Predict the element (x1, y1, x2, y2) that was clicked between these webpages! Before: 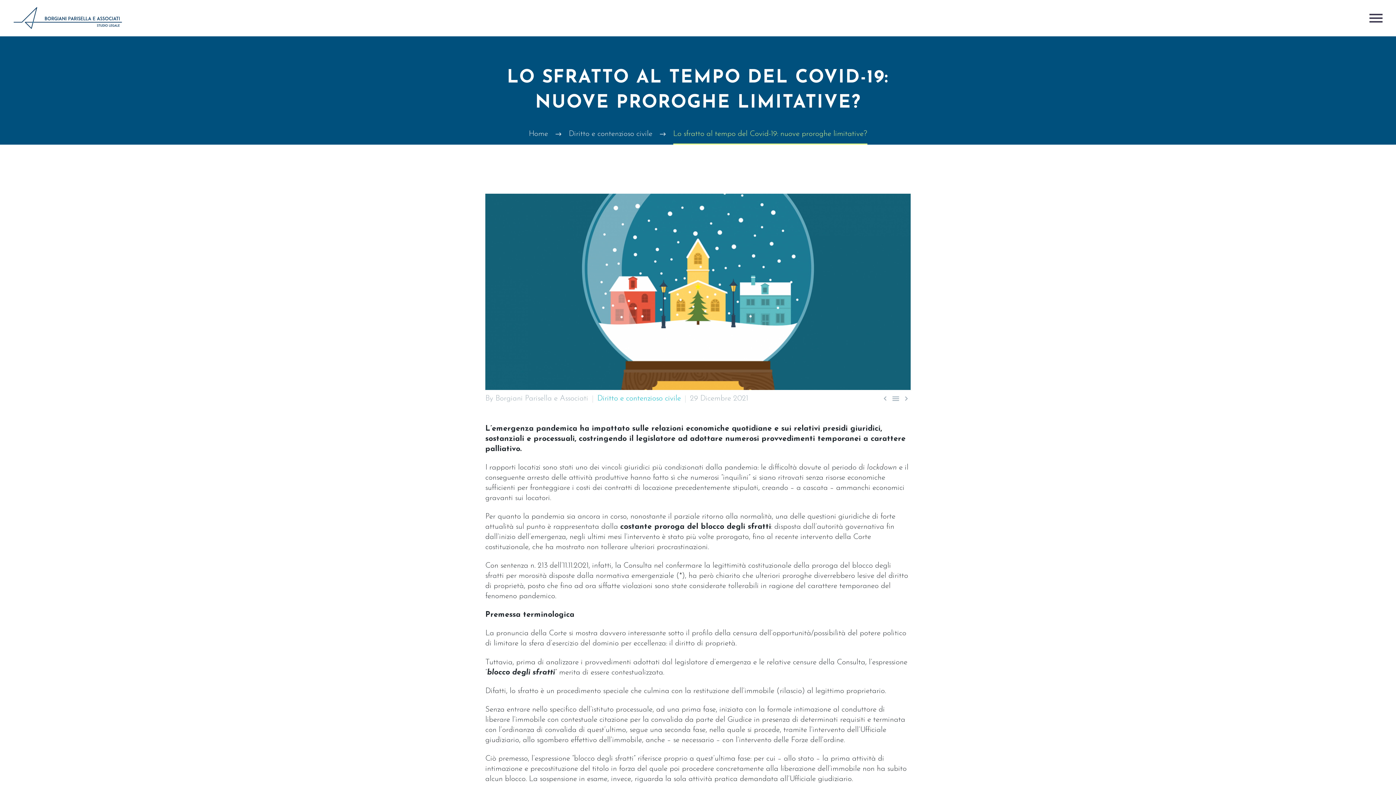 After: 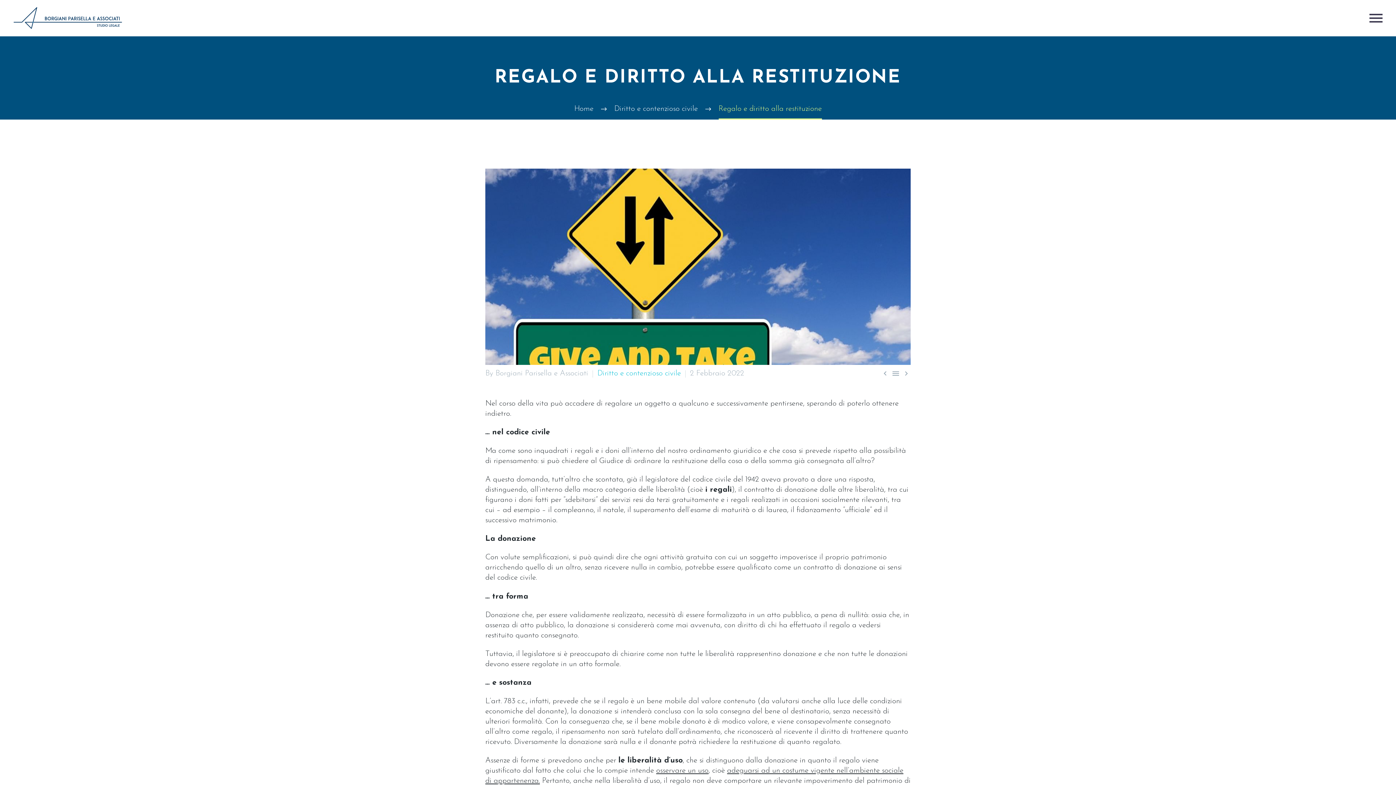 Action: bbox: (902, 394, 910, 403) label: 